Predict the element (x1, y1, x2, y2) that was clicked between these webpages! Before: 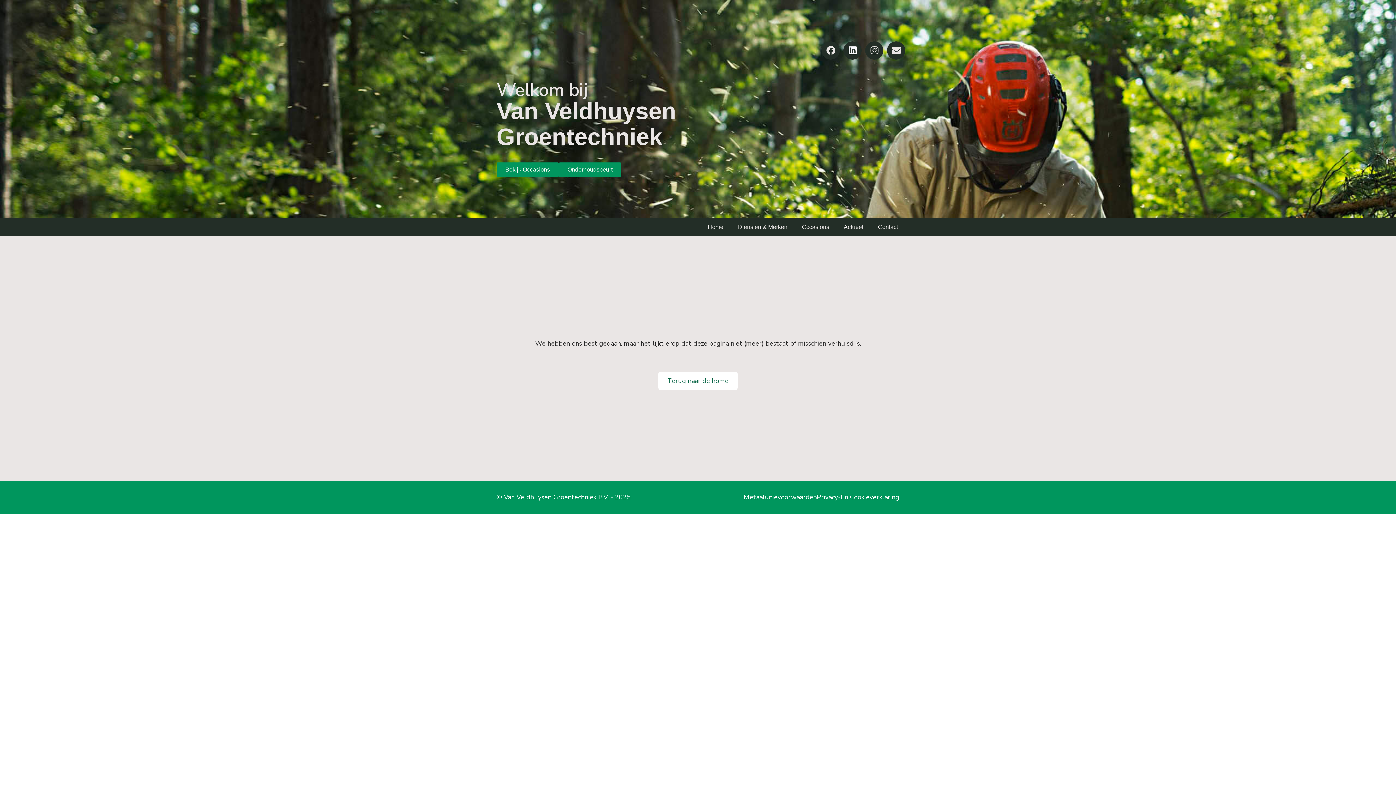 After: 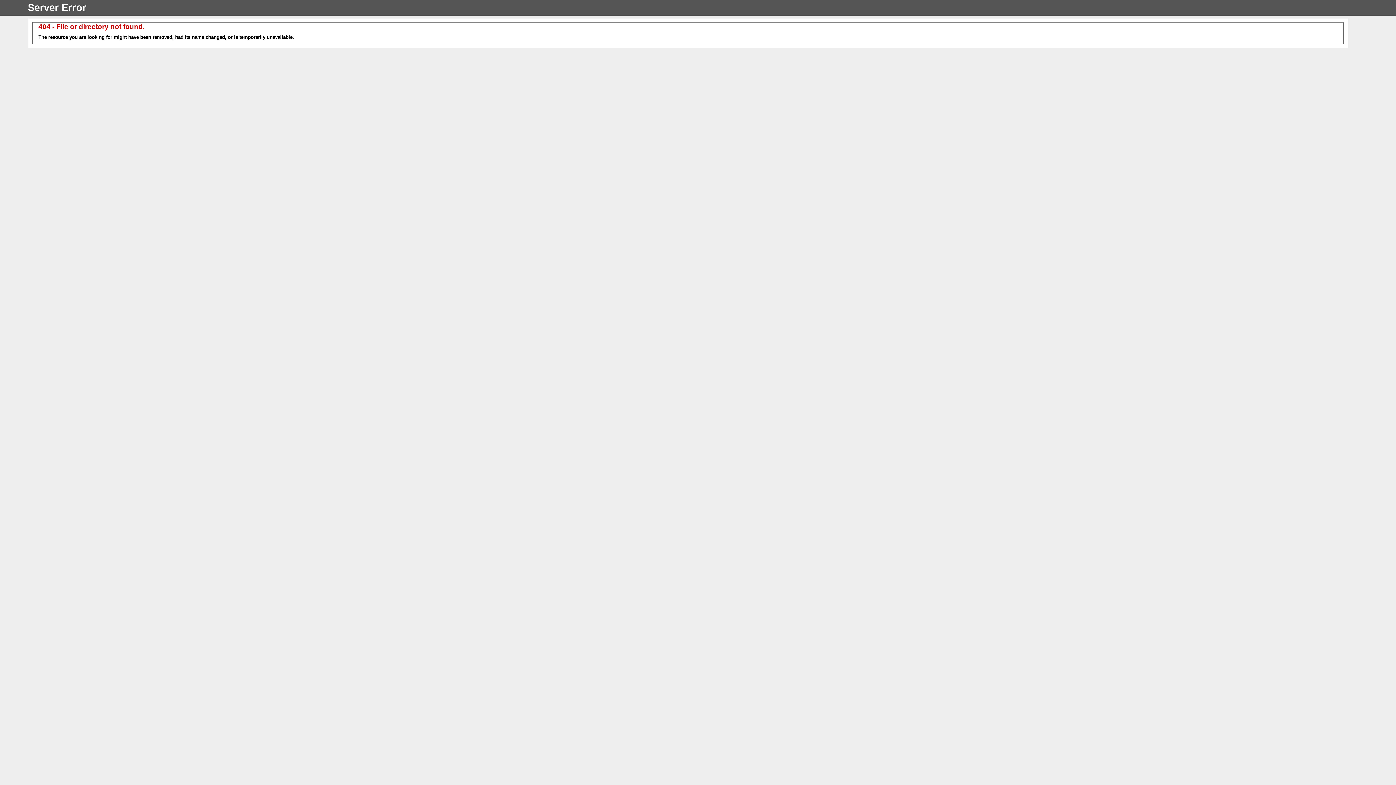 Action: bbox: (794, 218, 836, 236) label: Occasions